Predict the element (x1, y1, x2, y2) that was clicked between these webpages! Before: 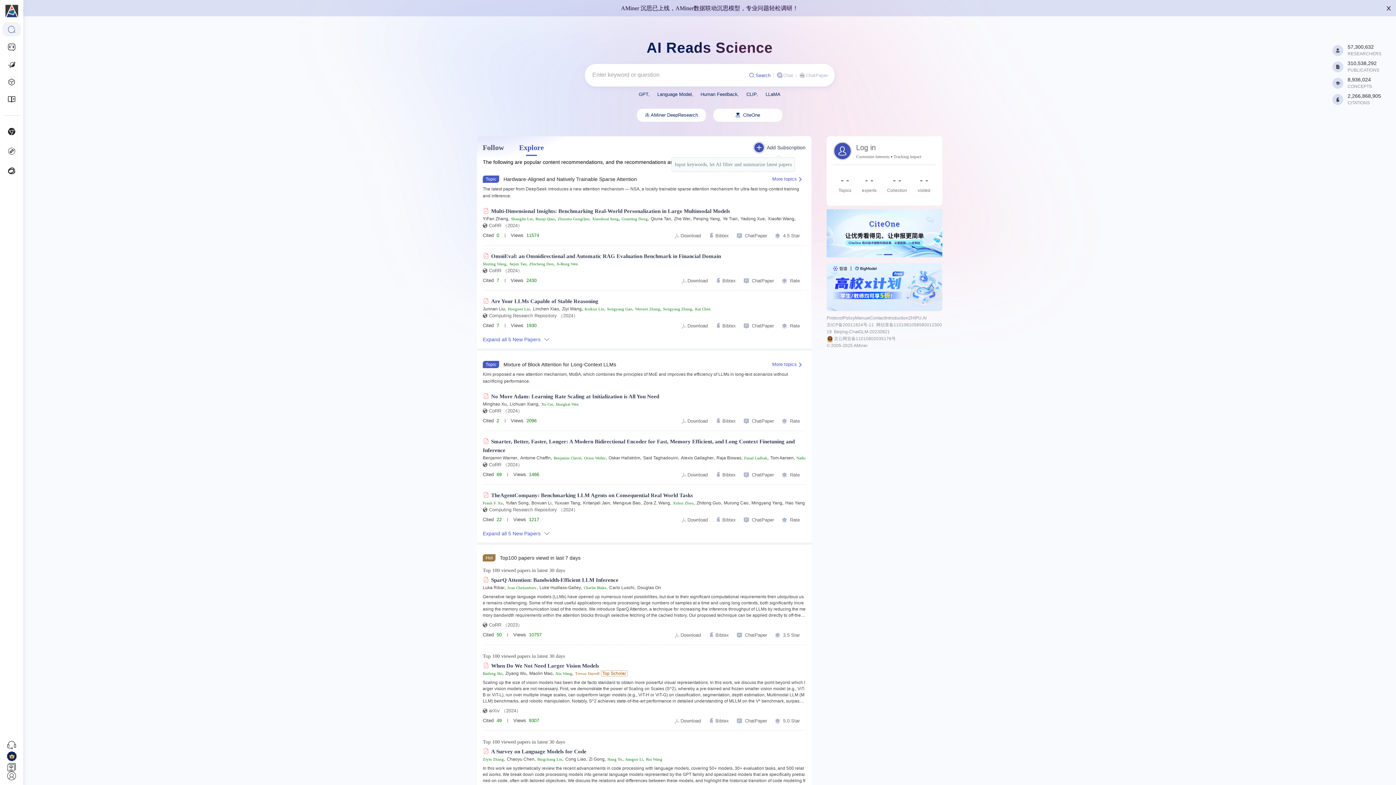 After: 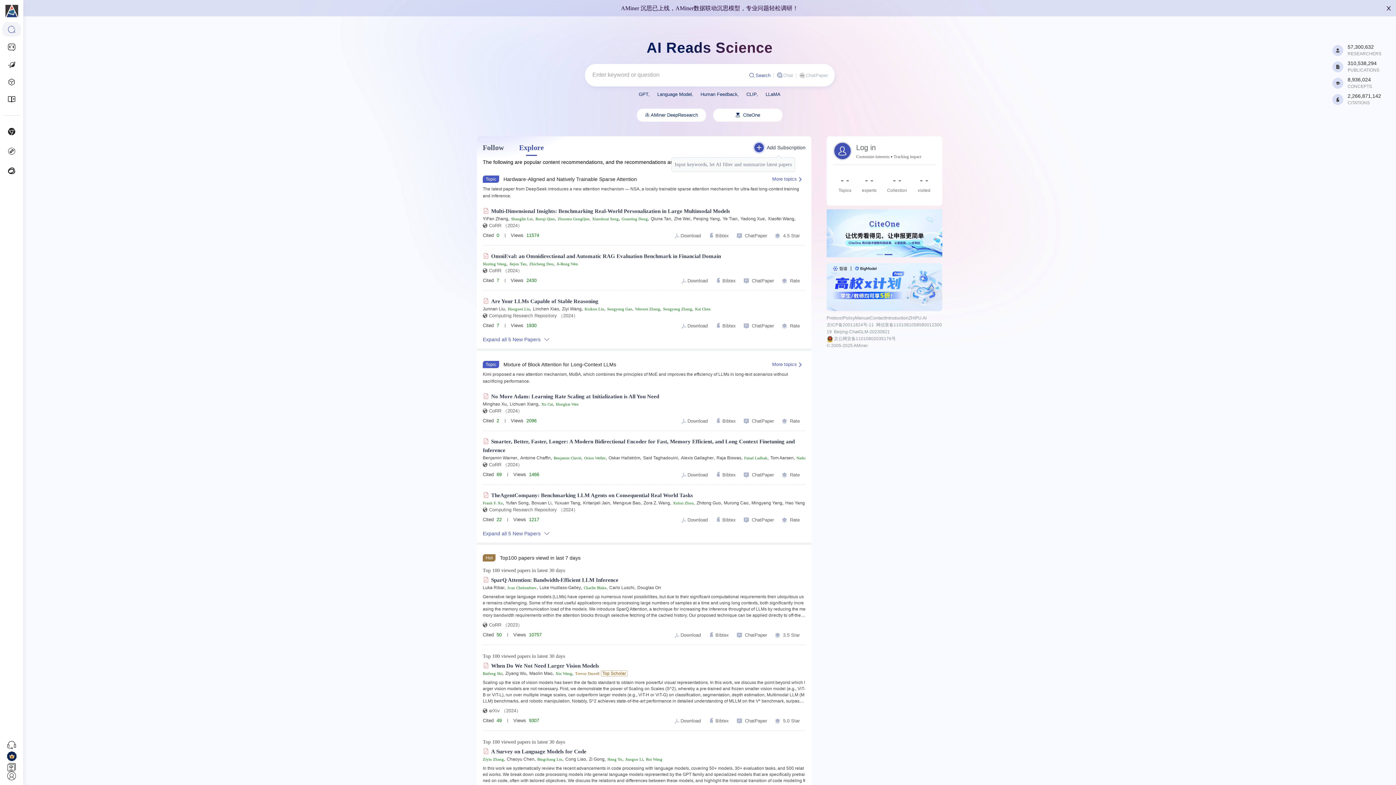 Action: bbox: (826, 285, 942, 291)